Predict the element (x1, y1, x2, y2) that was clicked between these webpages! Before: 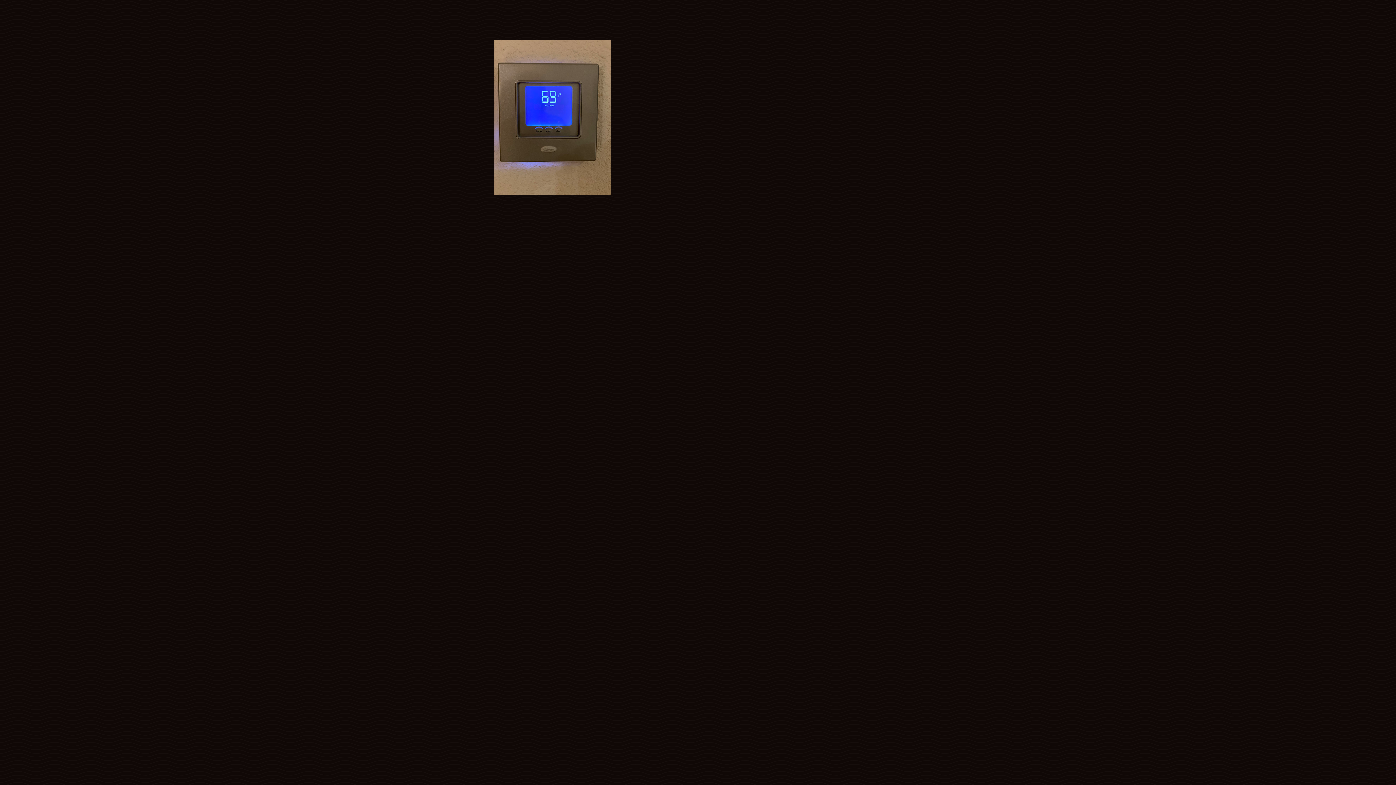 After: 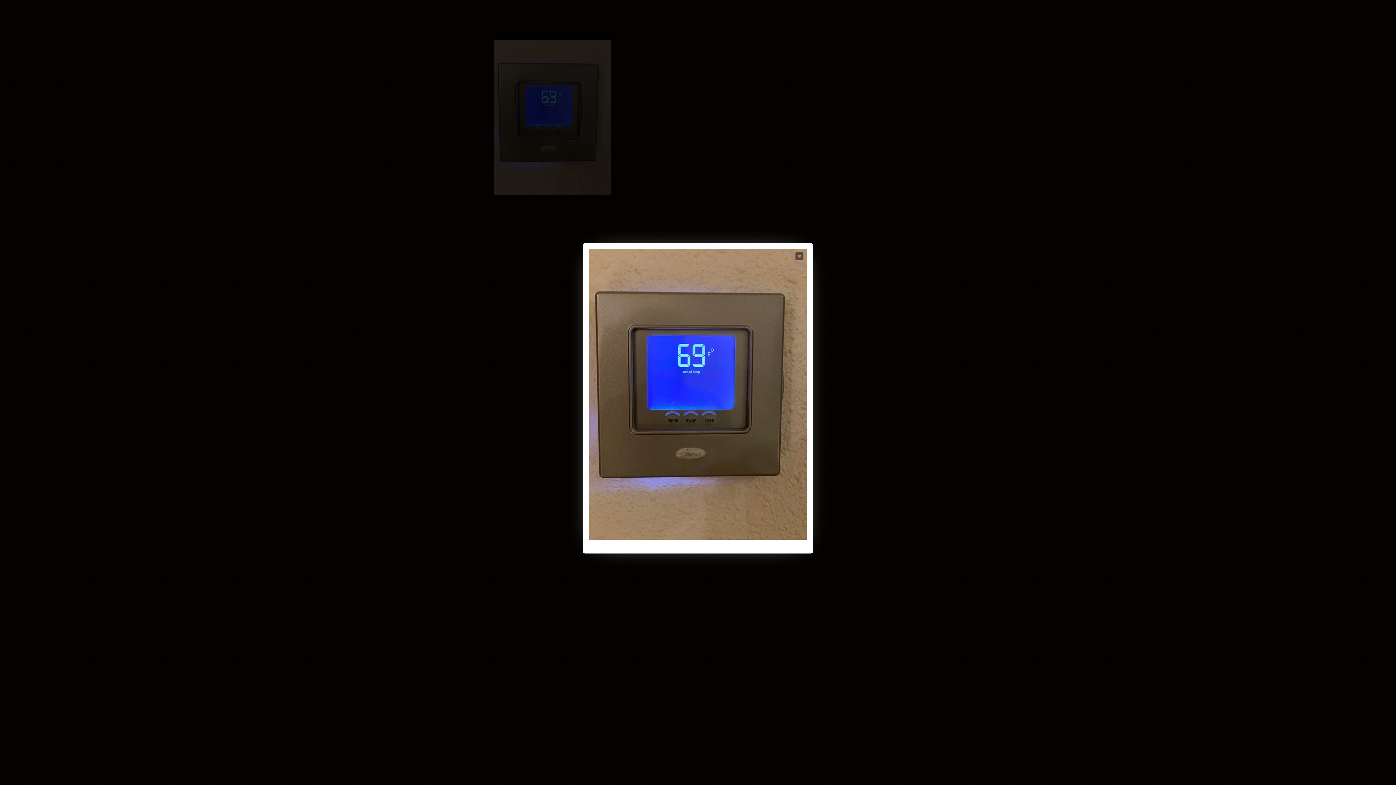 Action: bbox: (494, 188, 610, 196)